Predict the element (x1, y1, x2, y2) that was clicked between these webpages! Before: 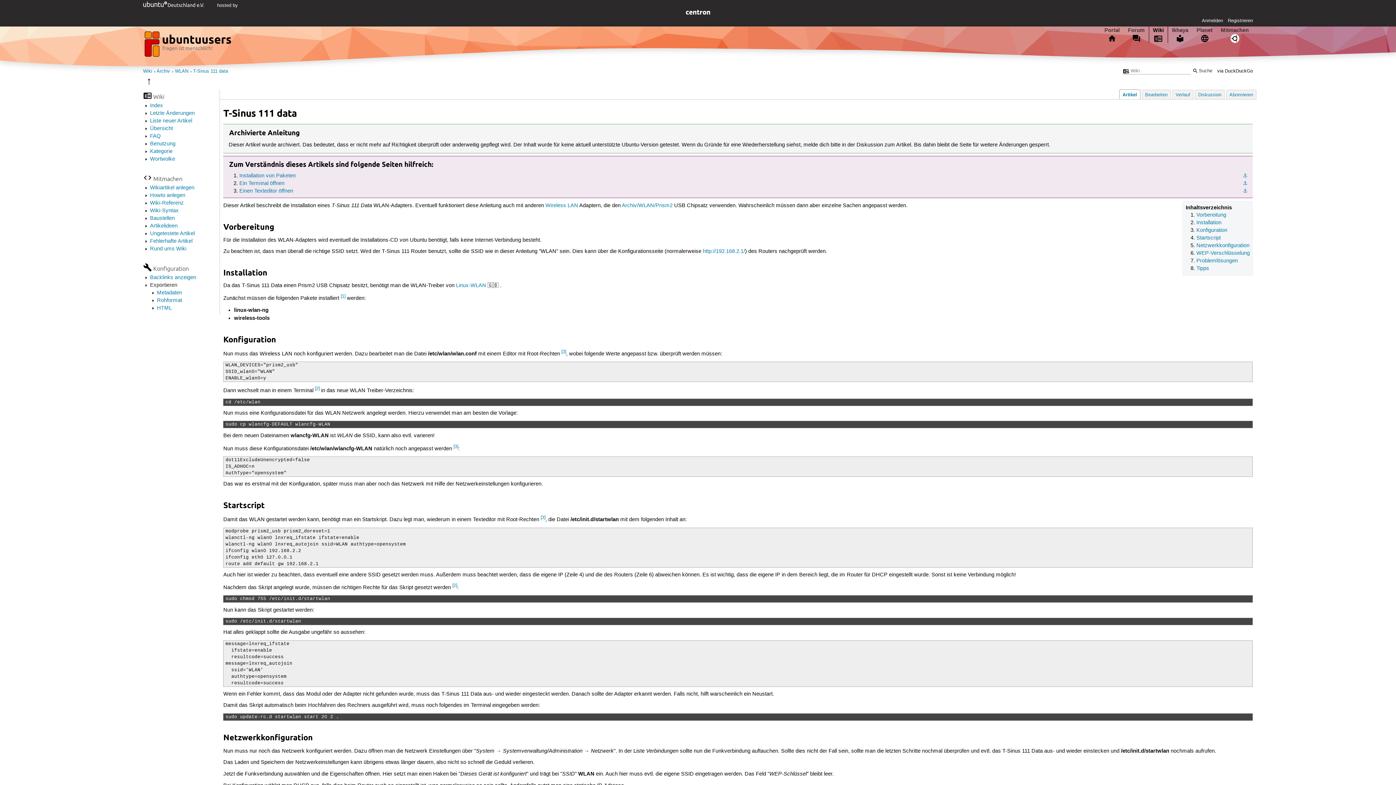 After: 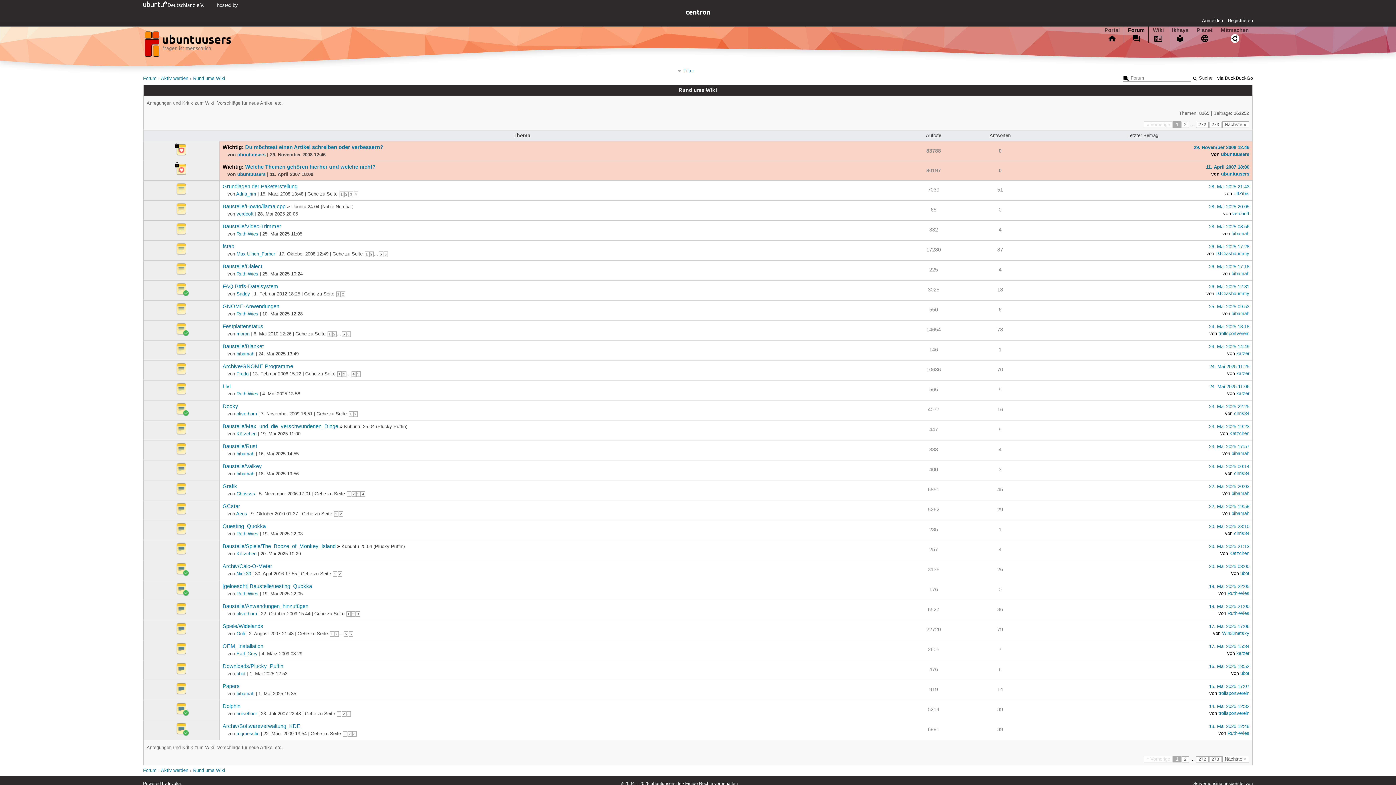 Action: label: Rund ums Wiki bbox: (150, 245, 186, 252)